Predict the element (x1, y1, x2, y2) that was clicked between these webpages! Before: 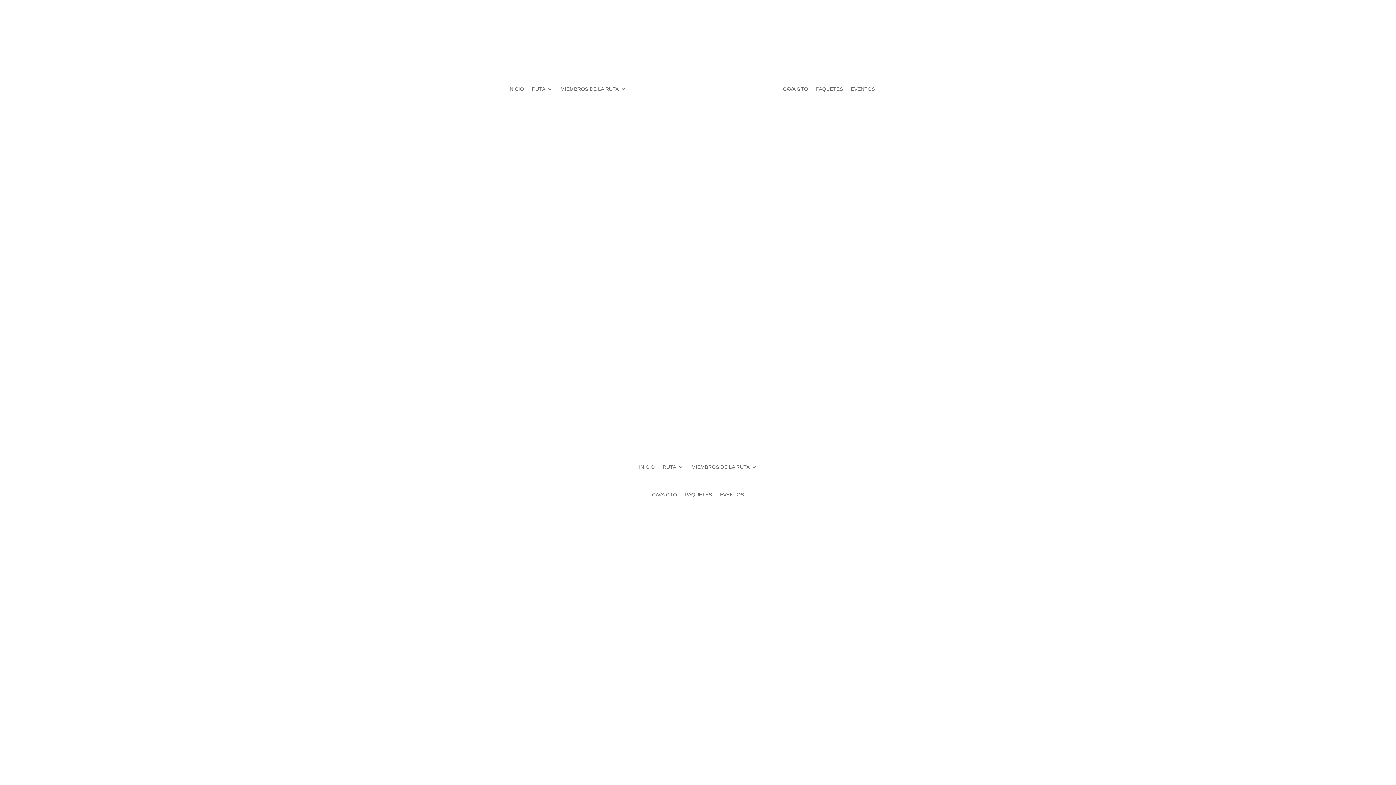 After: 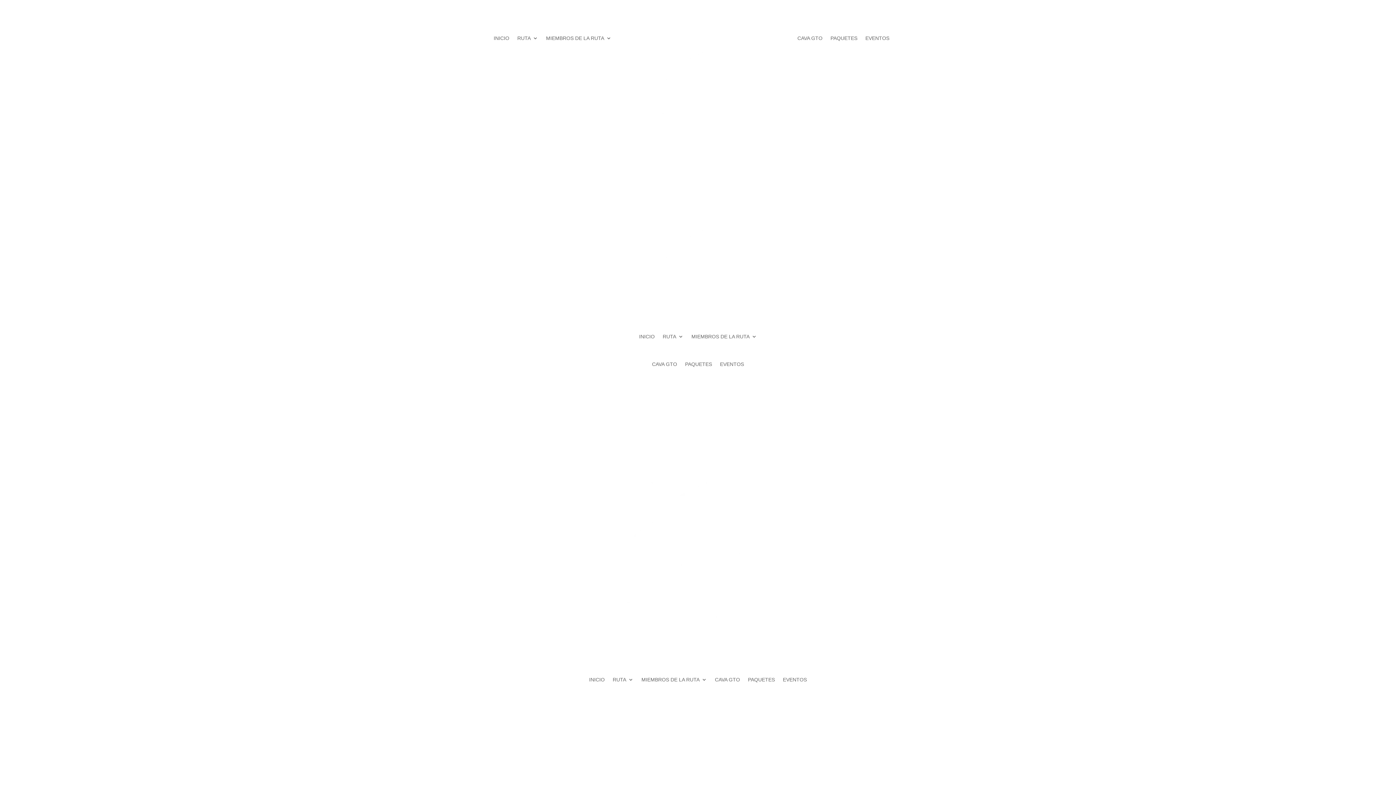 Action: bbox: (685, 481, 712, 508) label: PAQUETES